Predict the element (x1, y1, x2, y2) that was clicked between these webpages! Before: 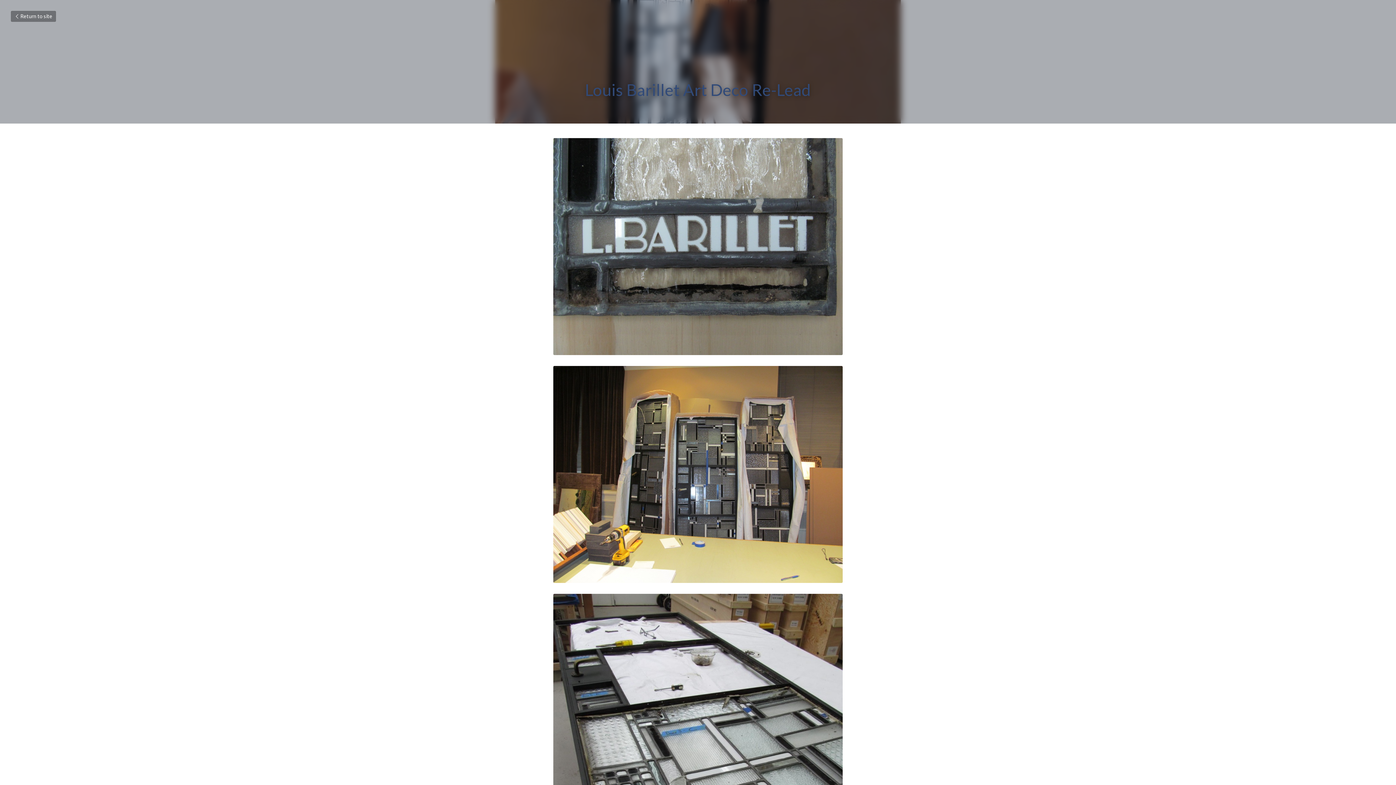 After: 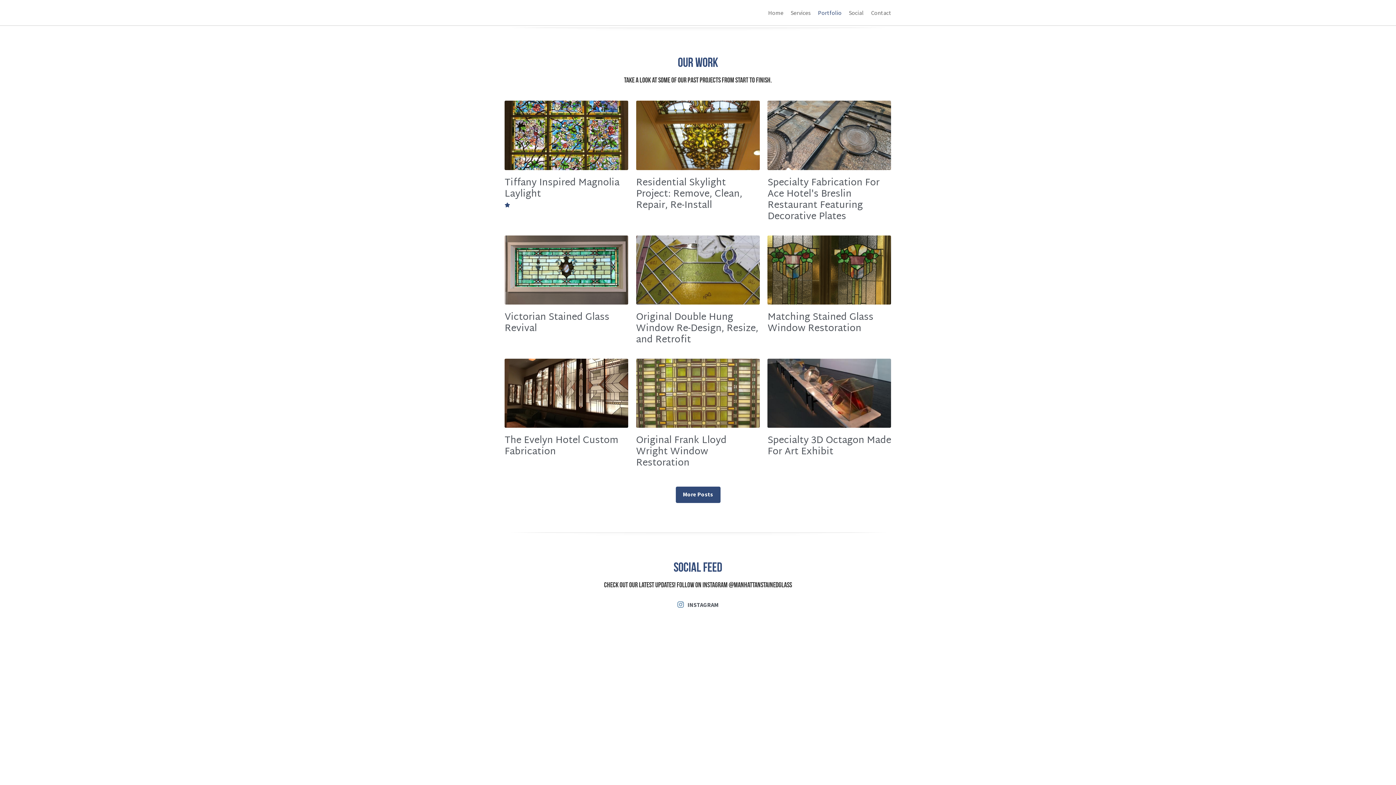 Action: label: Return to site bbox: (10, 10, 56, 21)